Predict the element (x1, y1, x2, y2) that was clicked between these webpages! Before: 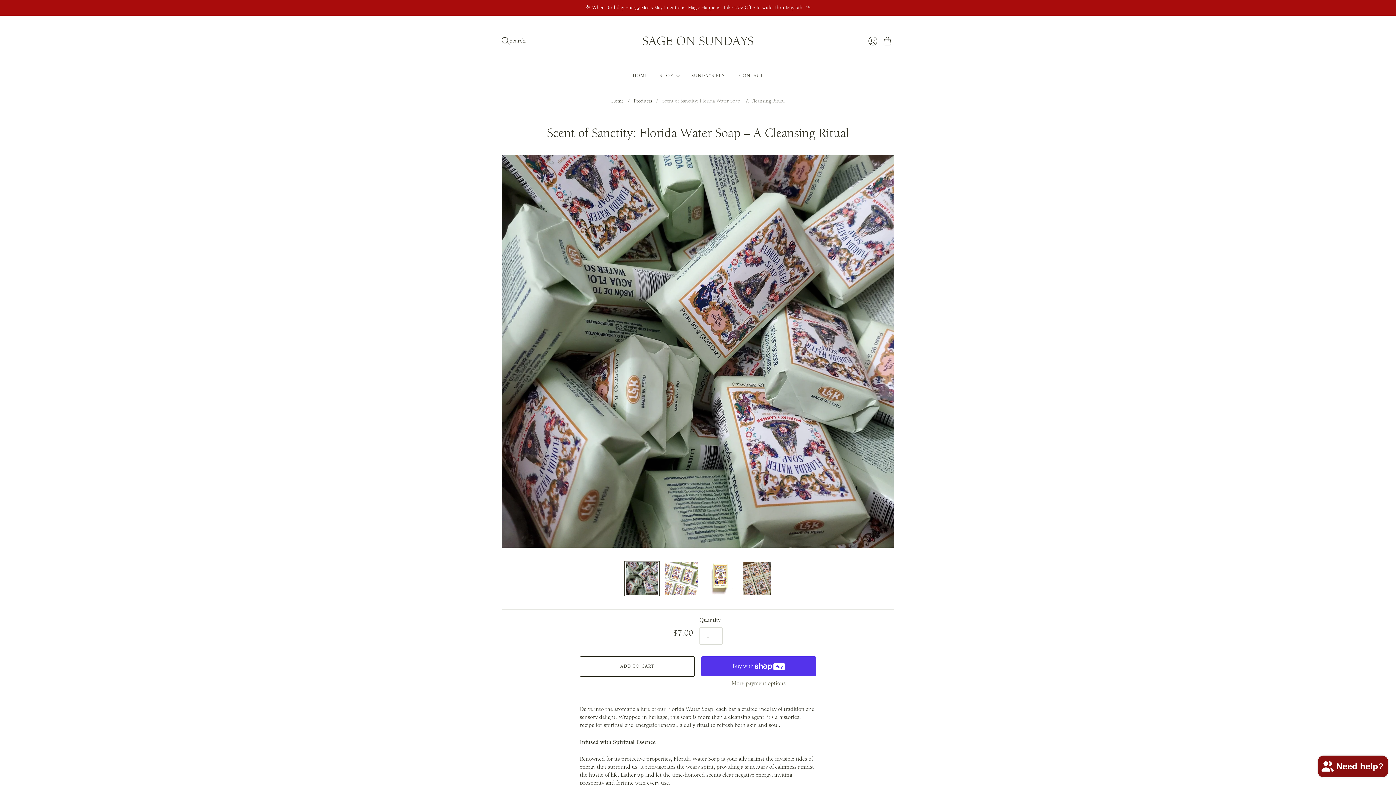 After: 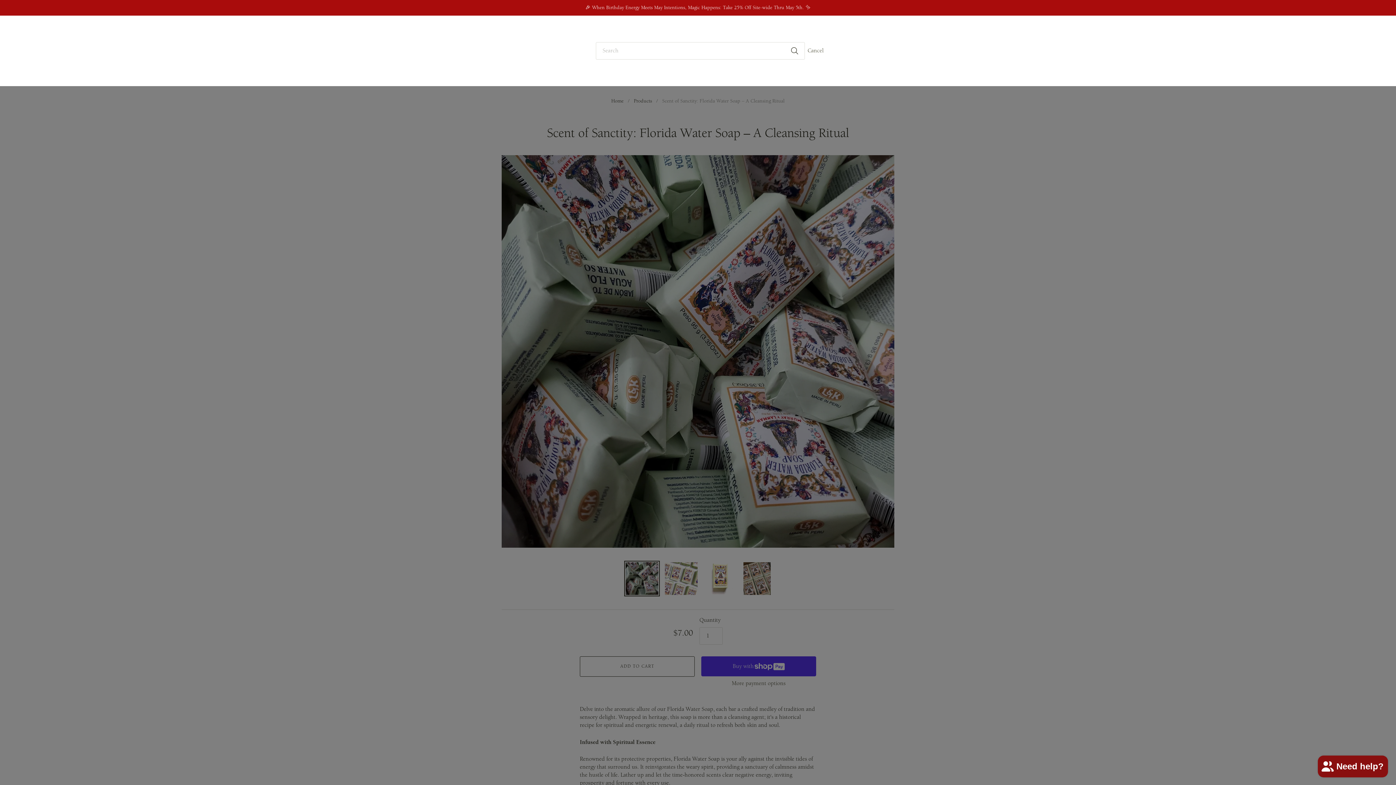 Action: bbox: (498, 34, 528, 47) label: Search